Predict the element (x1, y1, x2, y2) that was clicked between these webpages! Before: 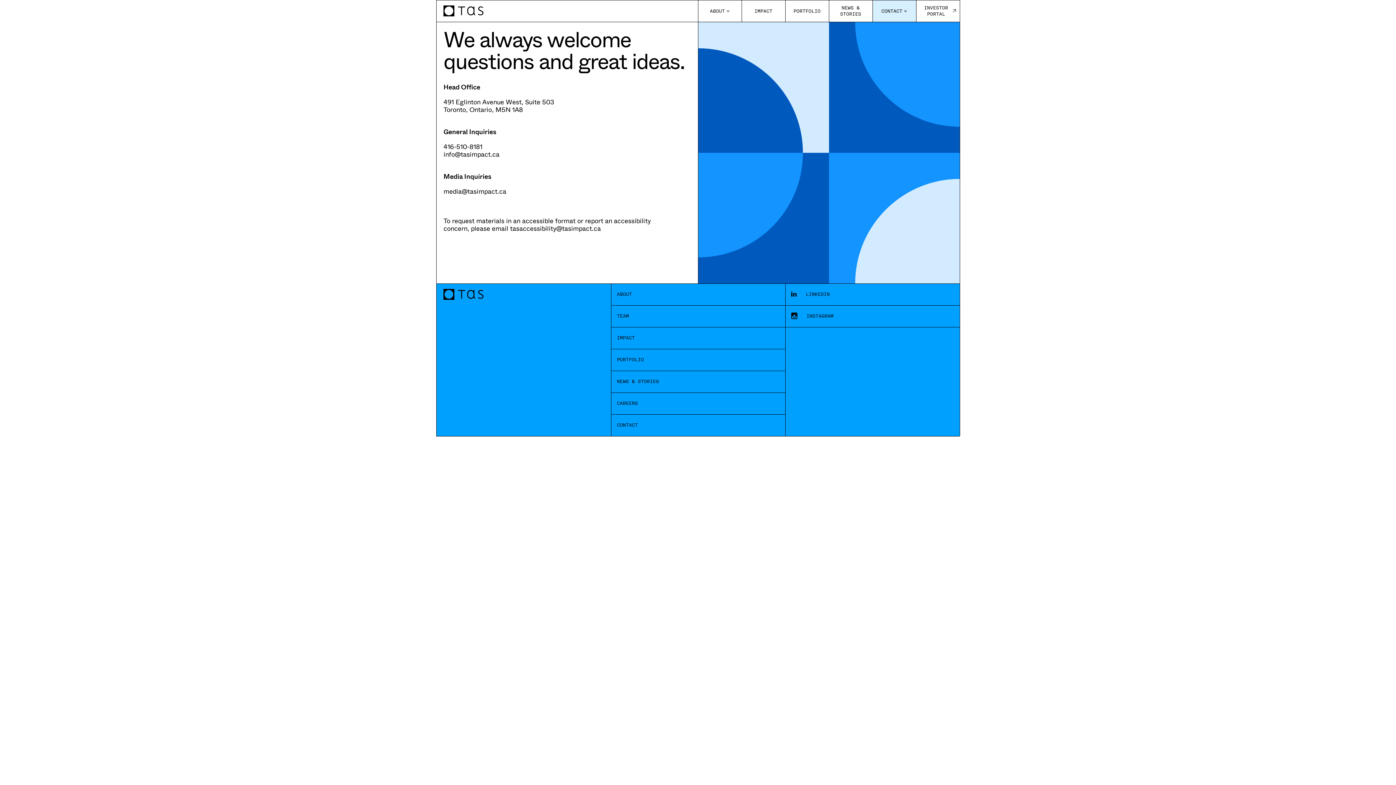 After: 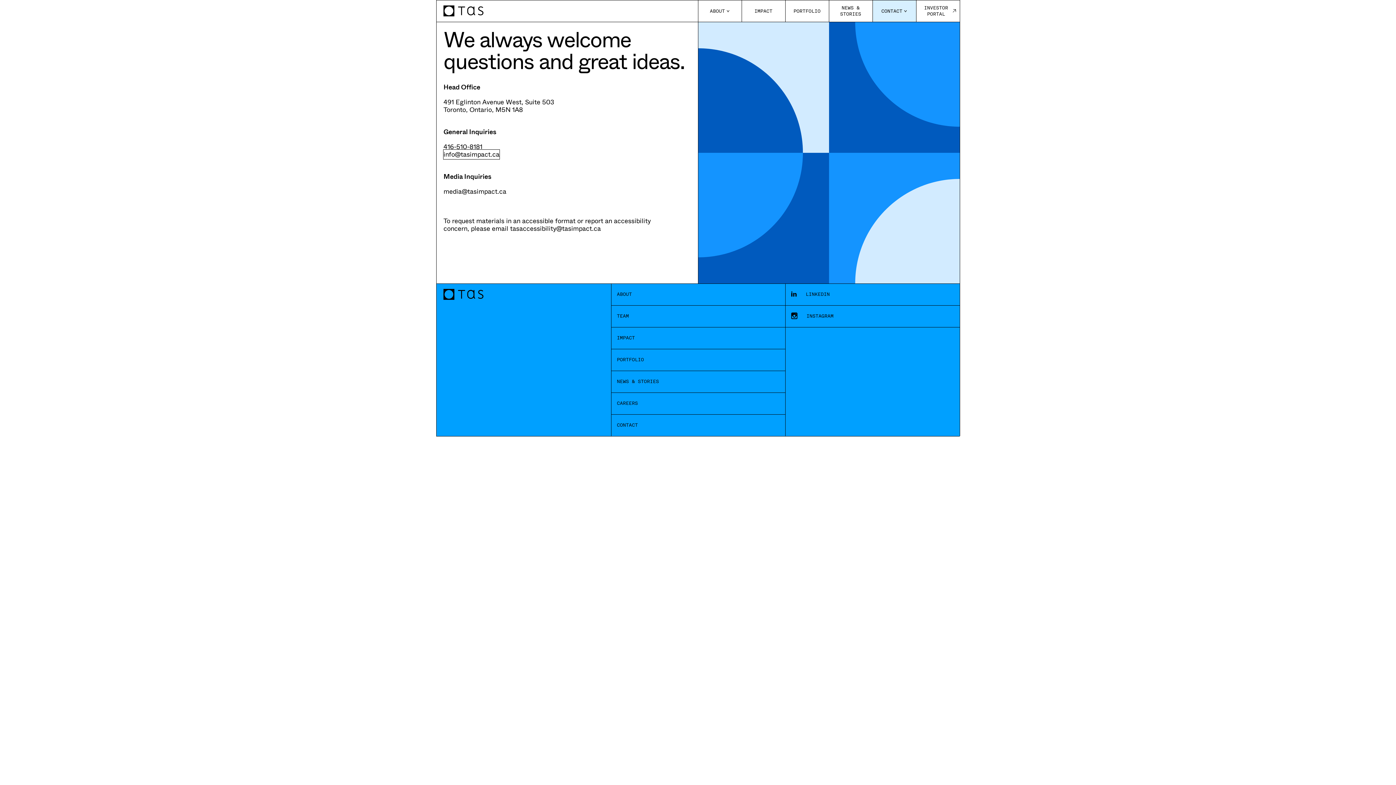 Action: bbox: (443, 149, 499, 159) label: info@tasimpact.ca